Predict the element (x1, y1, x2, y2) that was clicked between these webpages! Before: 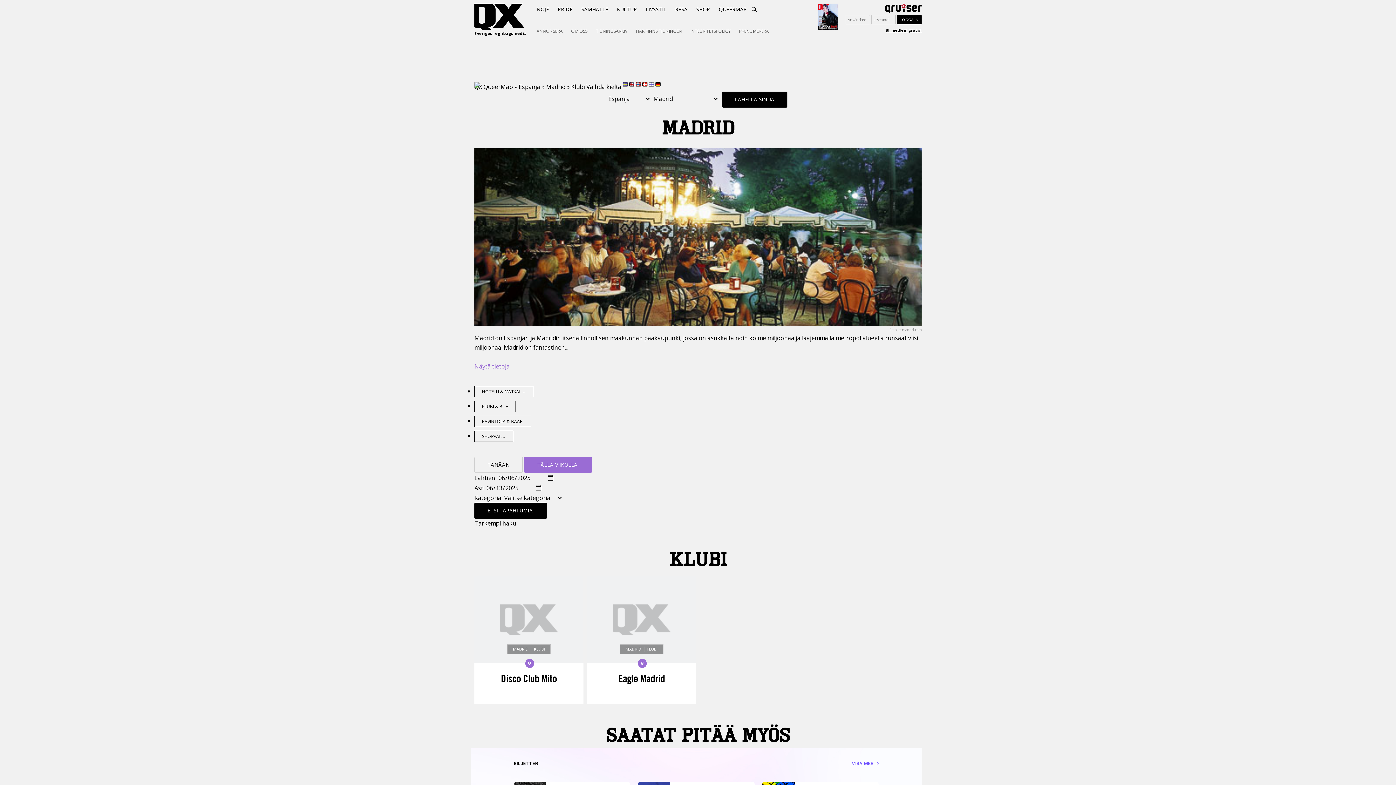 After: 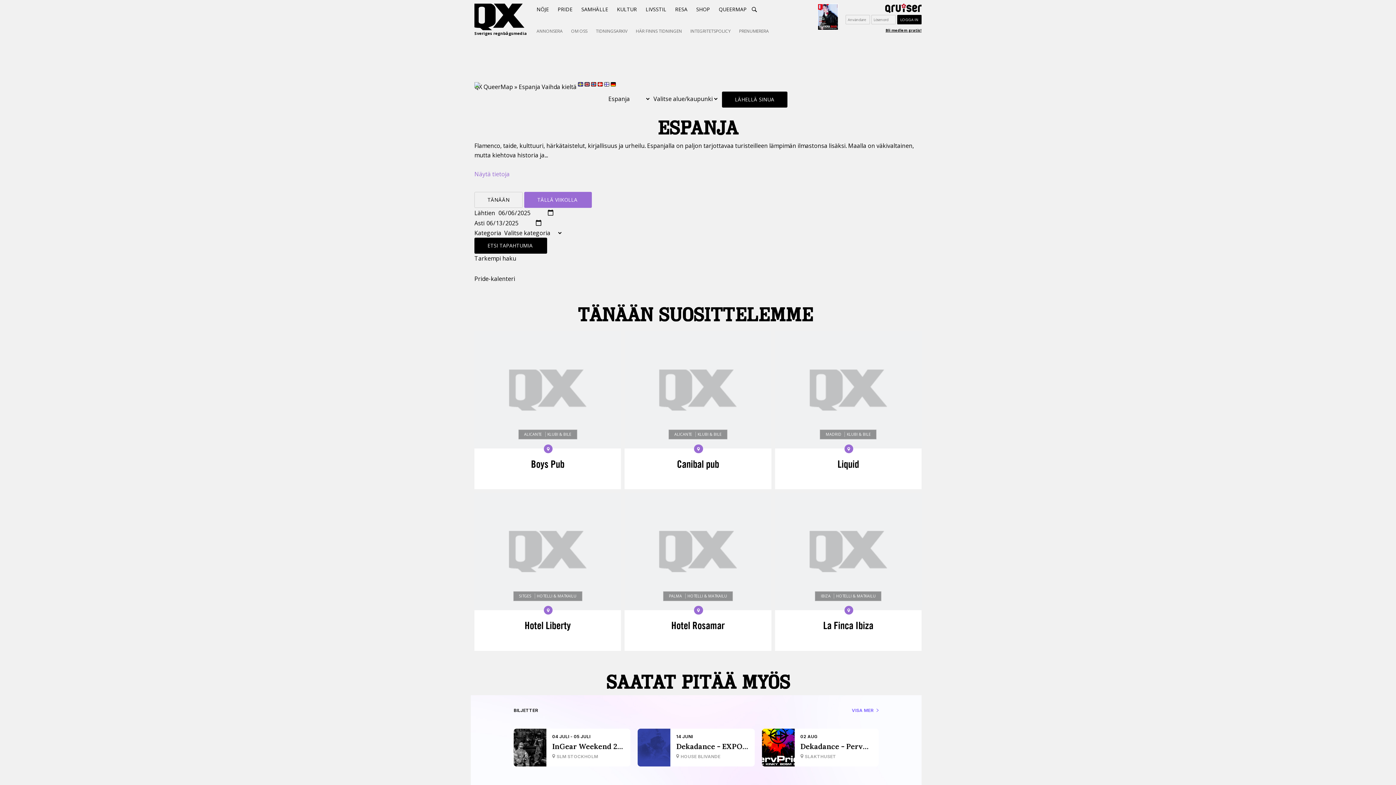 Action: label: Espanja bbox: (518, 82, 540, 90)